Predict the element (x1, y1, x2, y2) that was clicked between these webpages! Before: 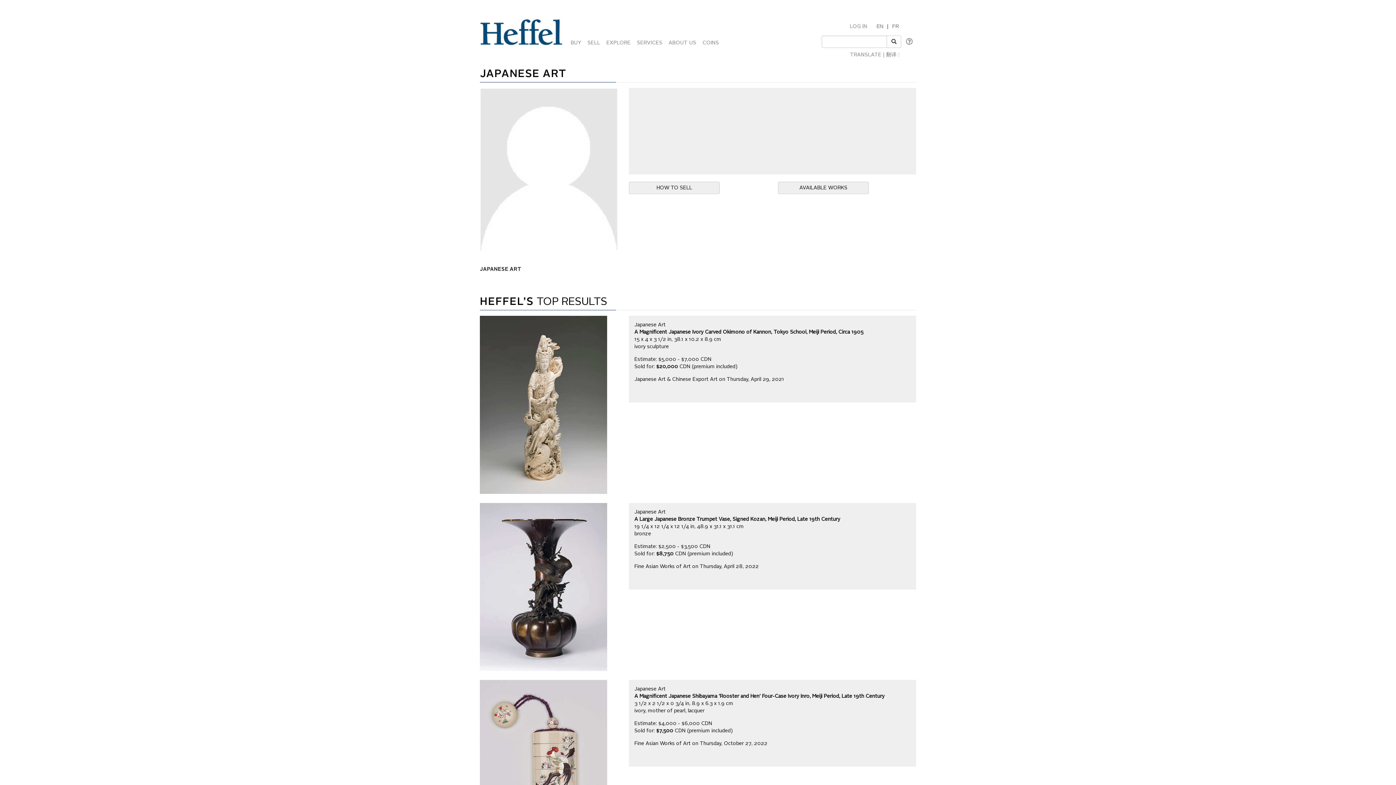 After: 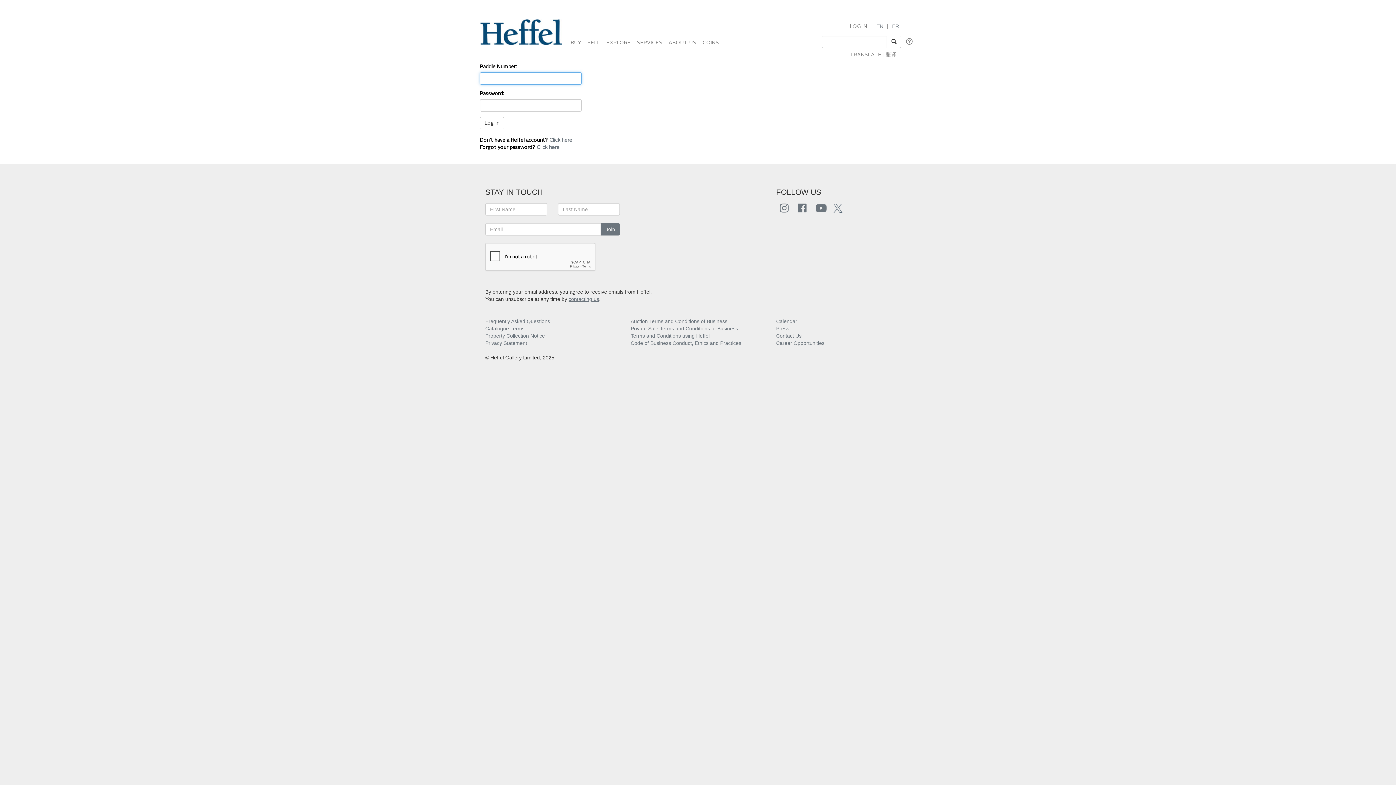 Action: label: LOG IN bbox: (847, 13, 869, 35)